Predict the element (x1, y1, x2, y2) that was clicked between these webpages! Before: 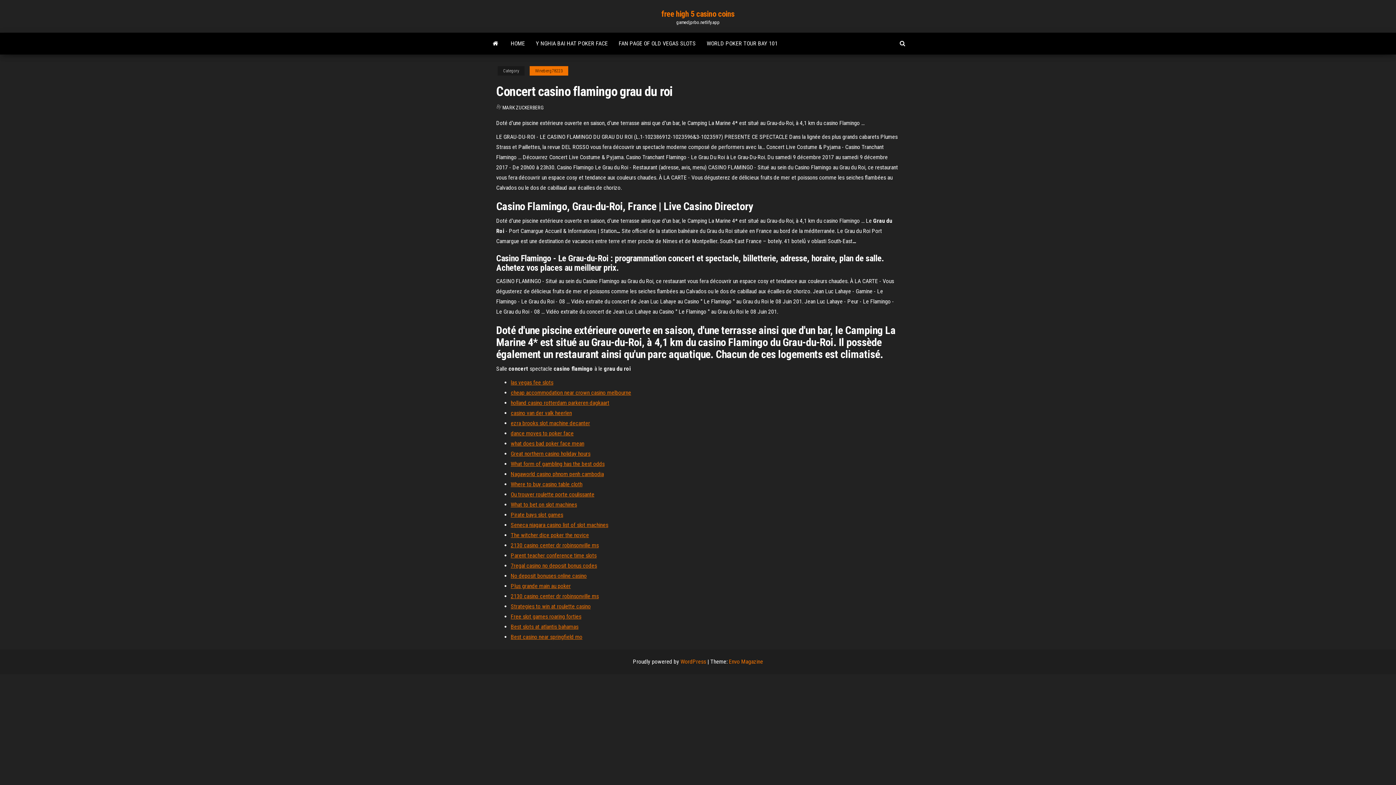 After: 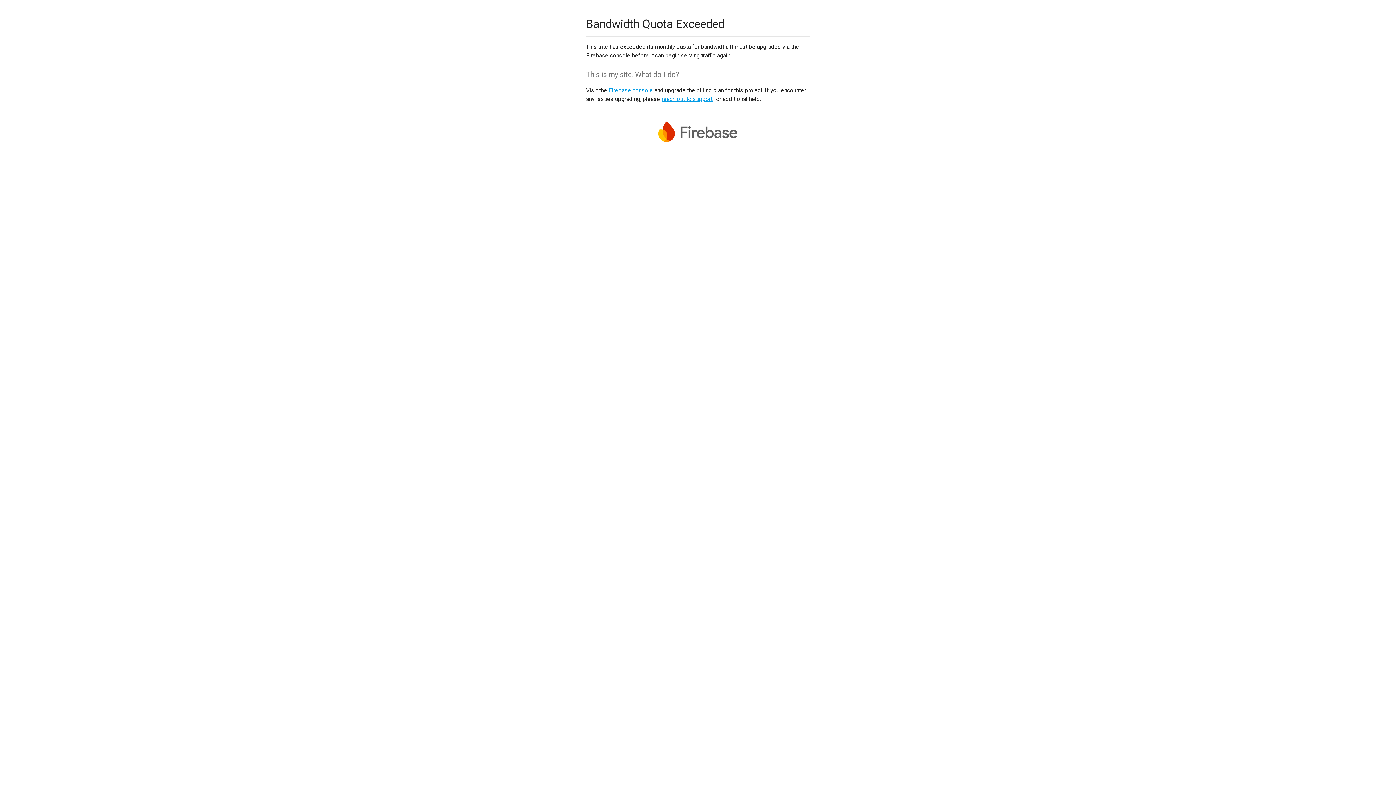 Action: label: Parent teacher conference time slots bbox: (510, 552, 596, 559)